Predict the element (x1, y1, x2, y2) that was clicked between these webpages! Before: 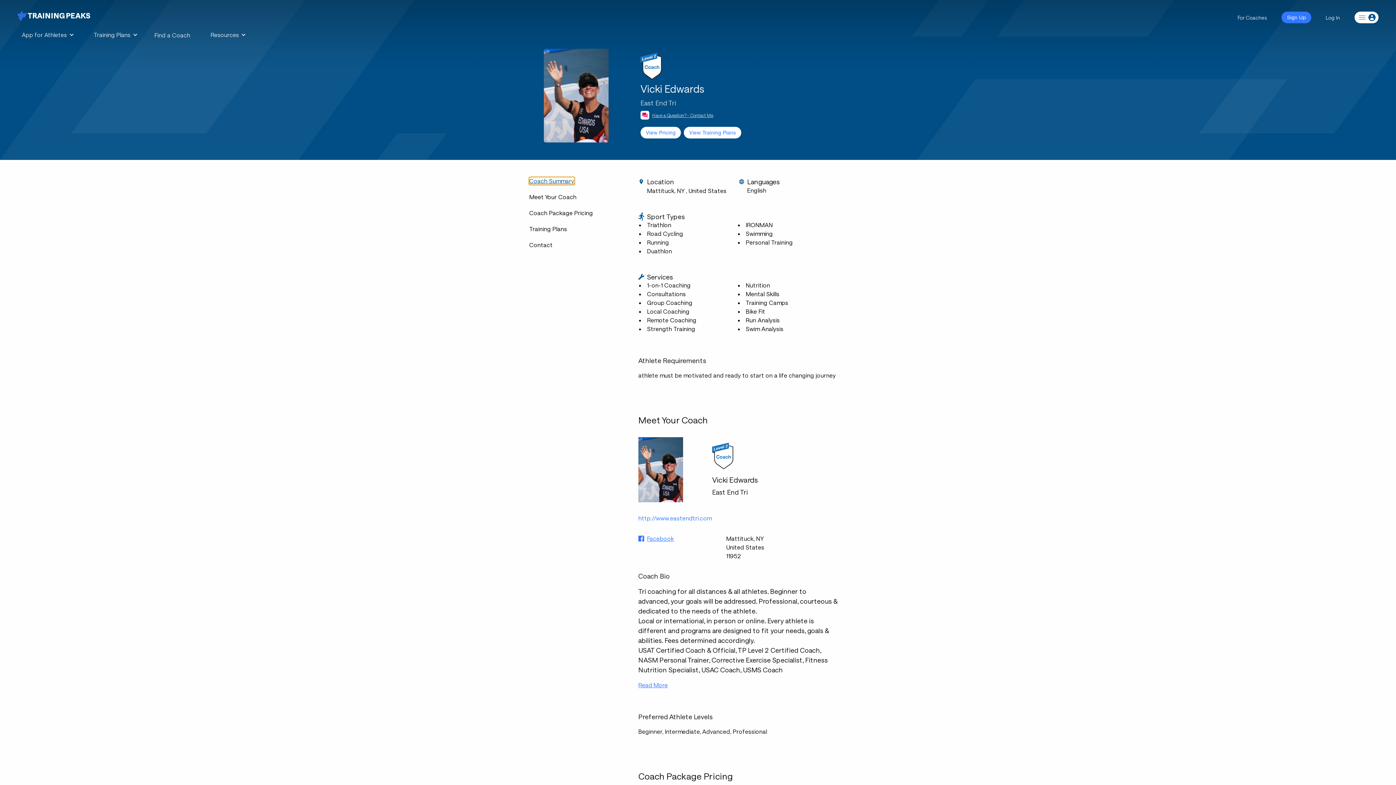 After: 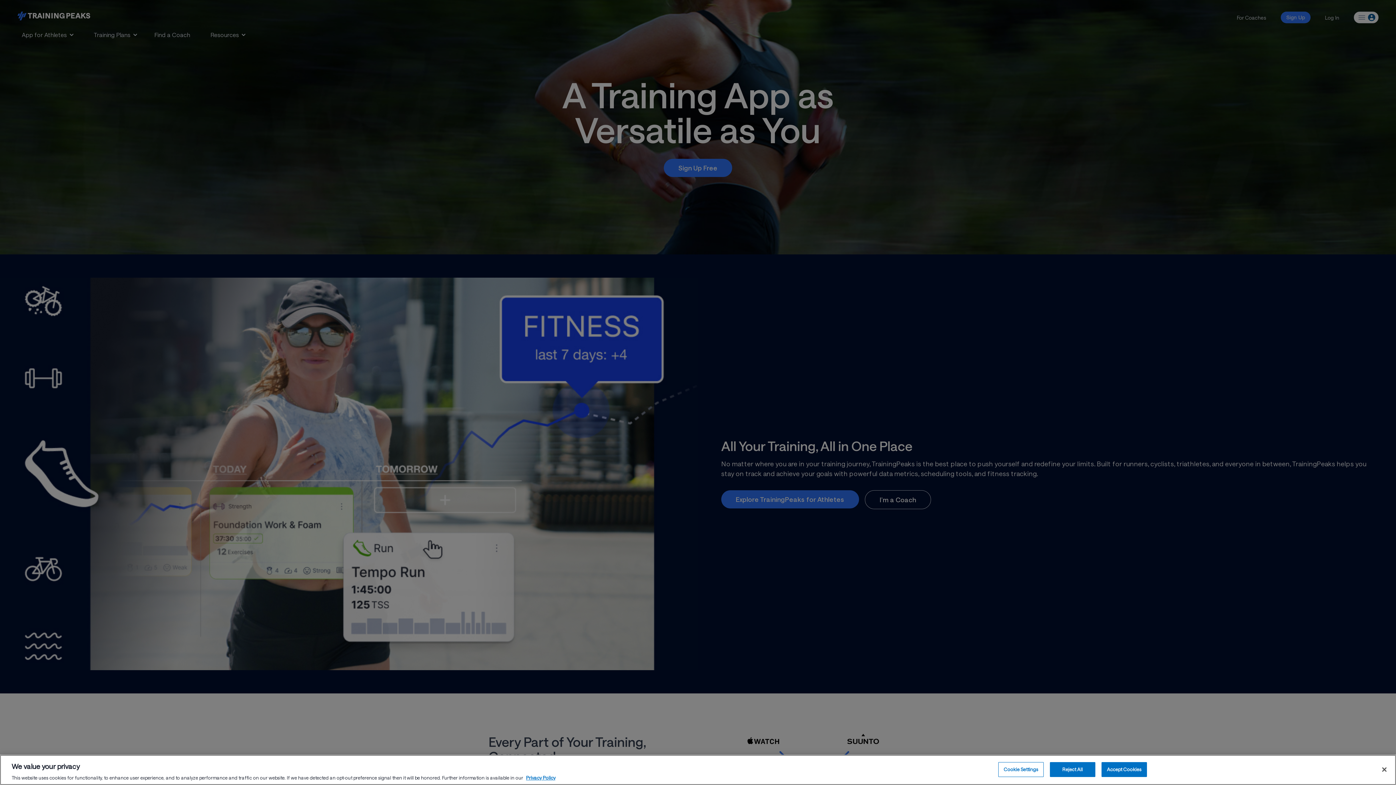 Action: bbox: (17, 11, 263, 20)